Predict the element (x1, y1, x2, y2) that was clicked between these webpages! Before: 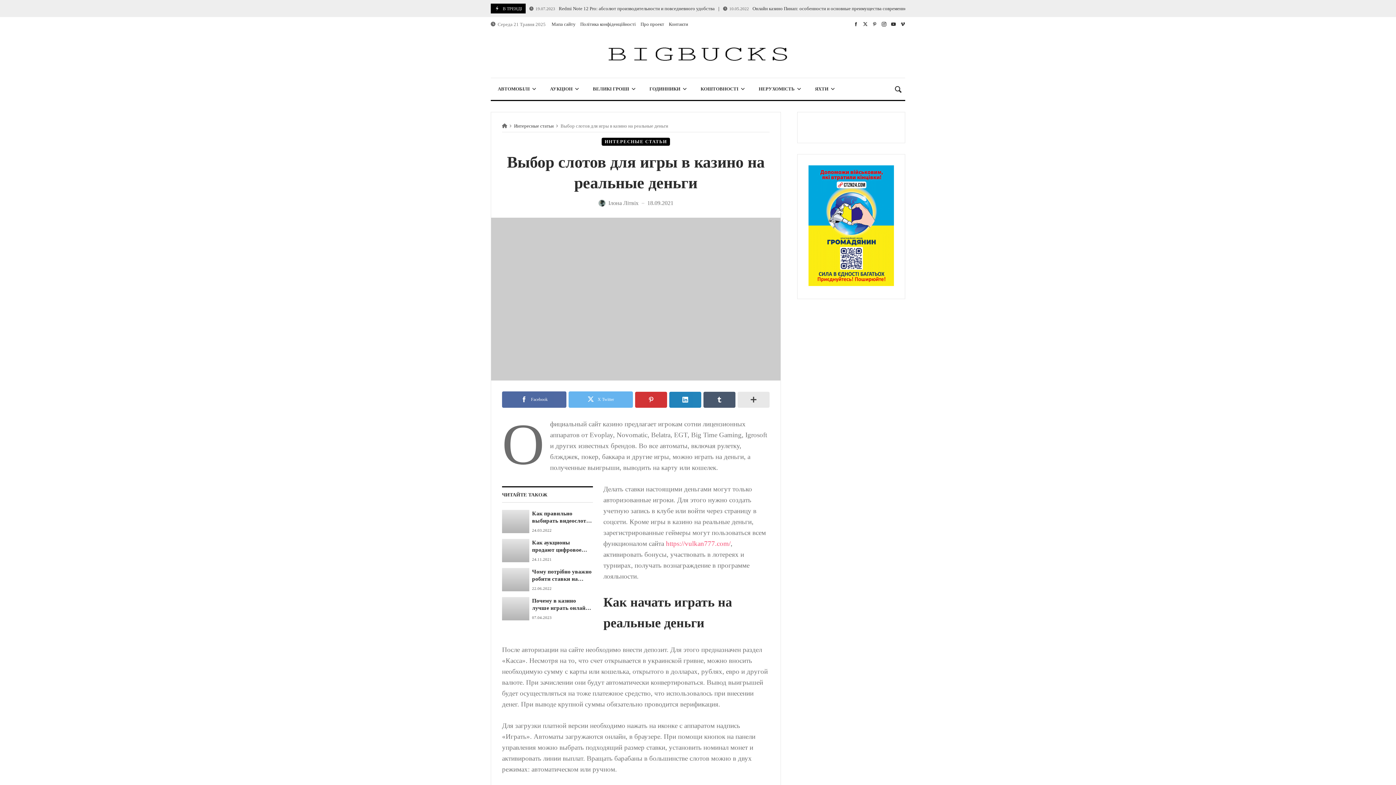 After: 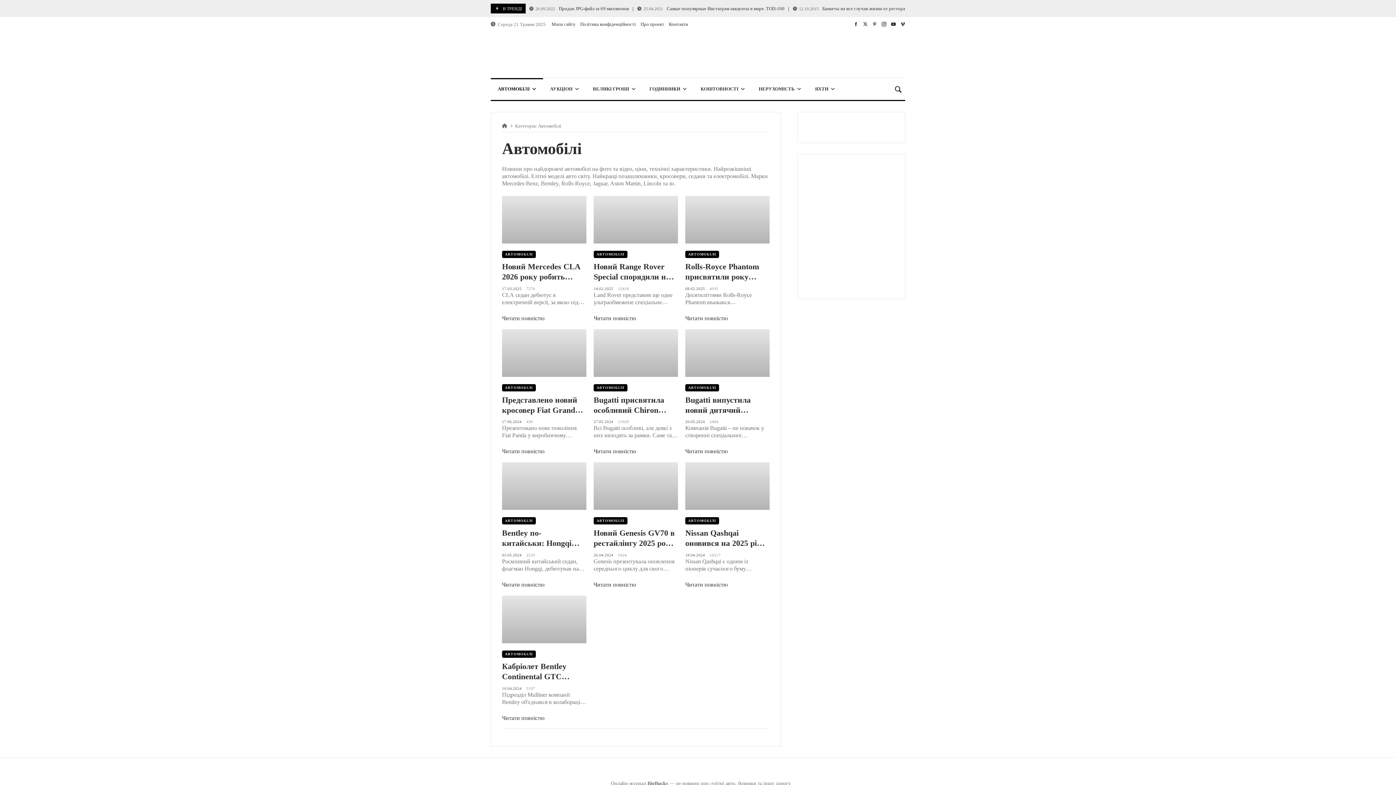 Action: label: АВТОМОБІЛІ bbox: (490, 78, 543, 100)